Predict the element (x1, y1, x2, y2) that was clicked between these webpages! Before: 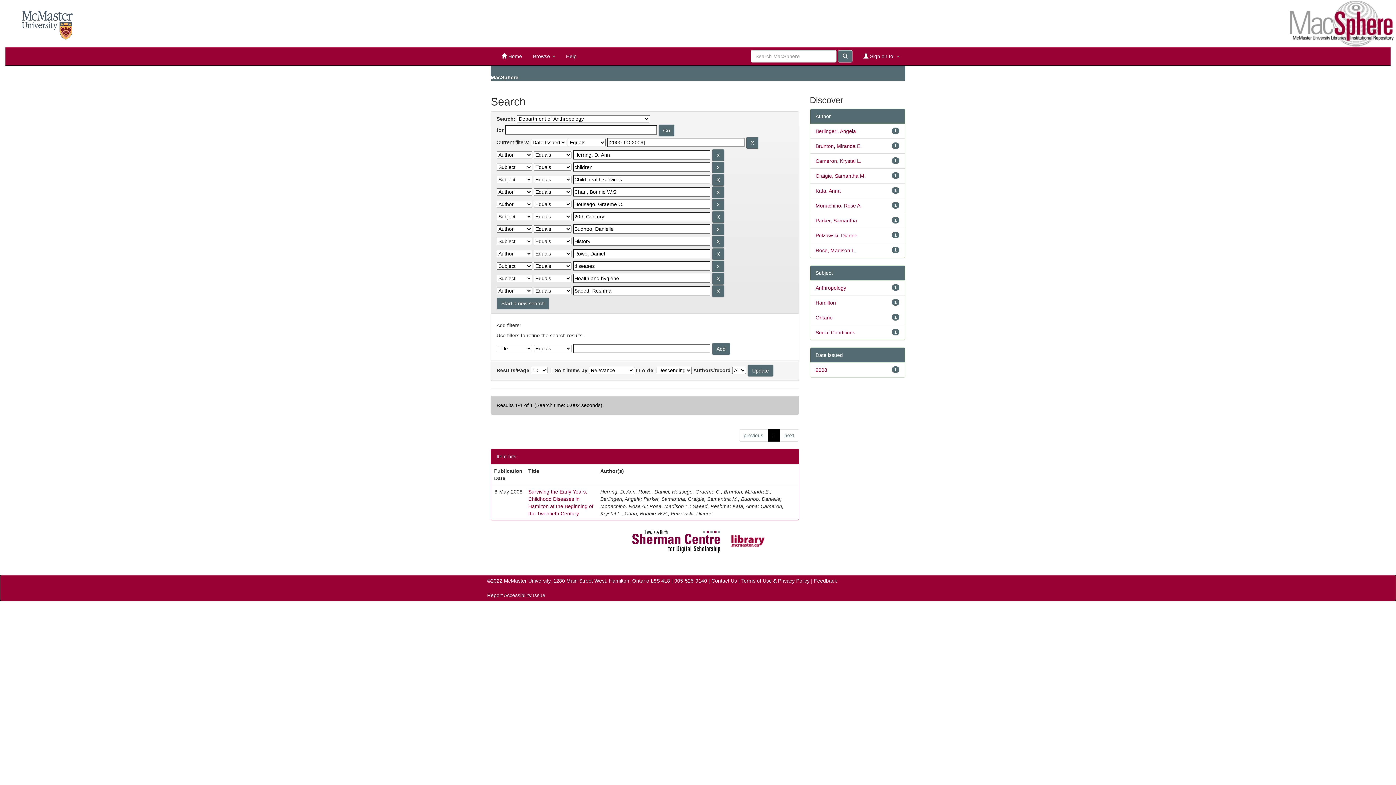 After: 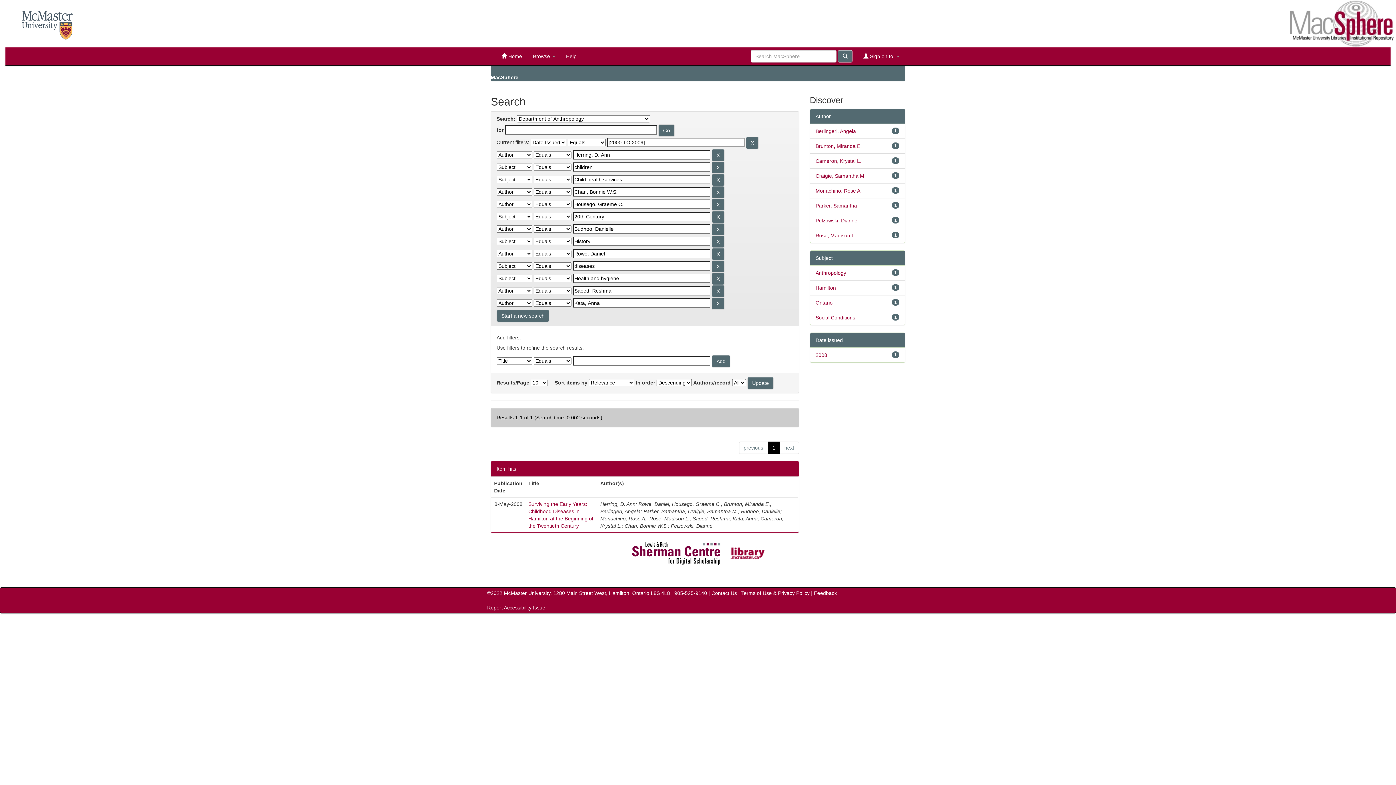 Action: label: Kata, Anna bbox: (815, 188, 840, 193)